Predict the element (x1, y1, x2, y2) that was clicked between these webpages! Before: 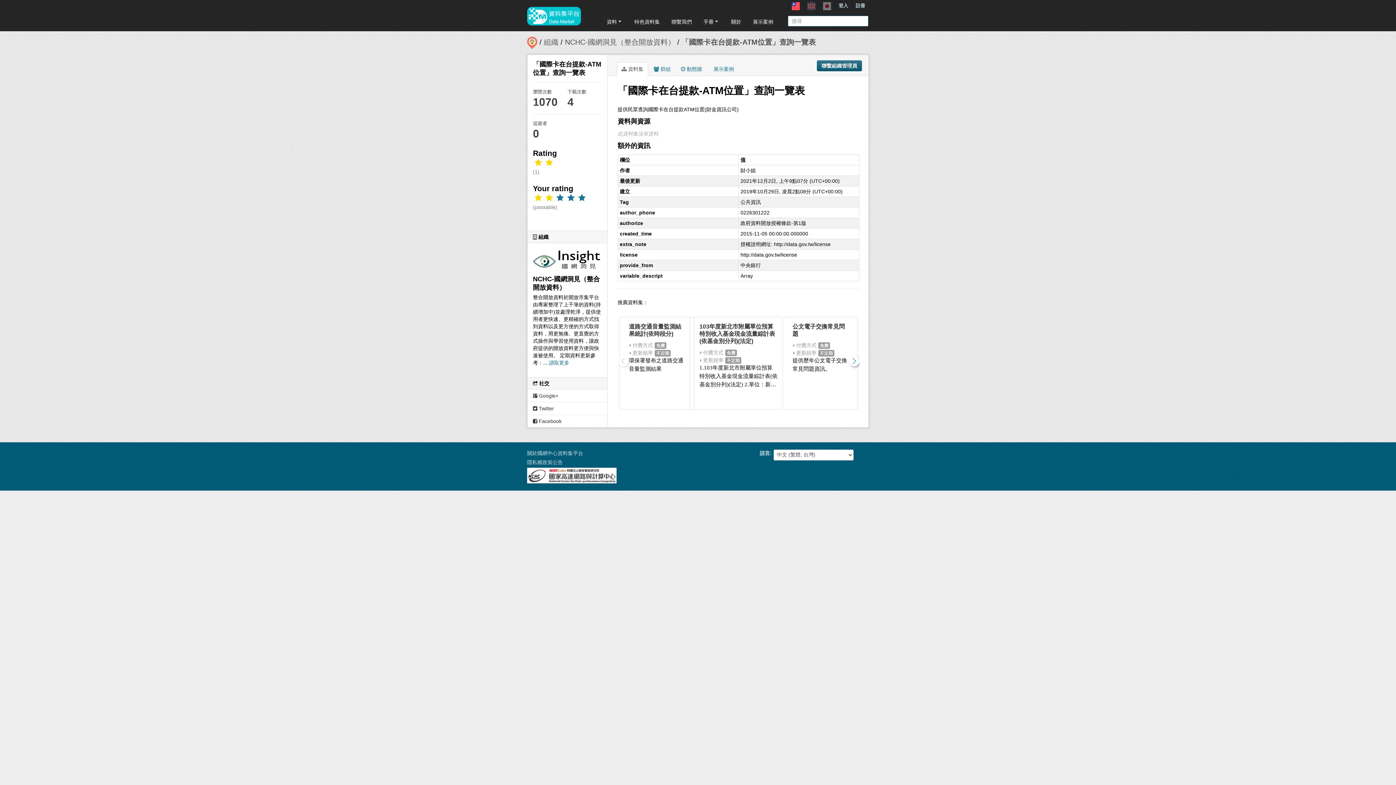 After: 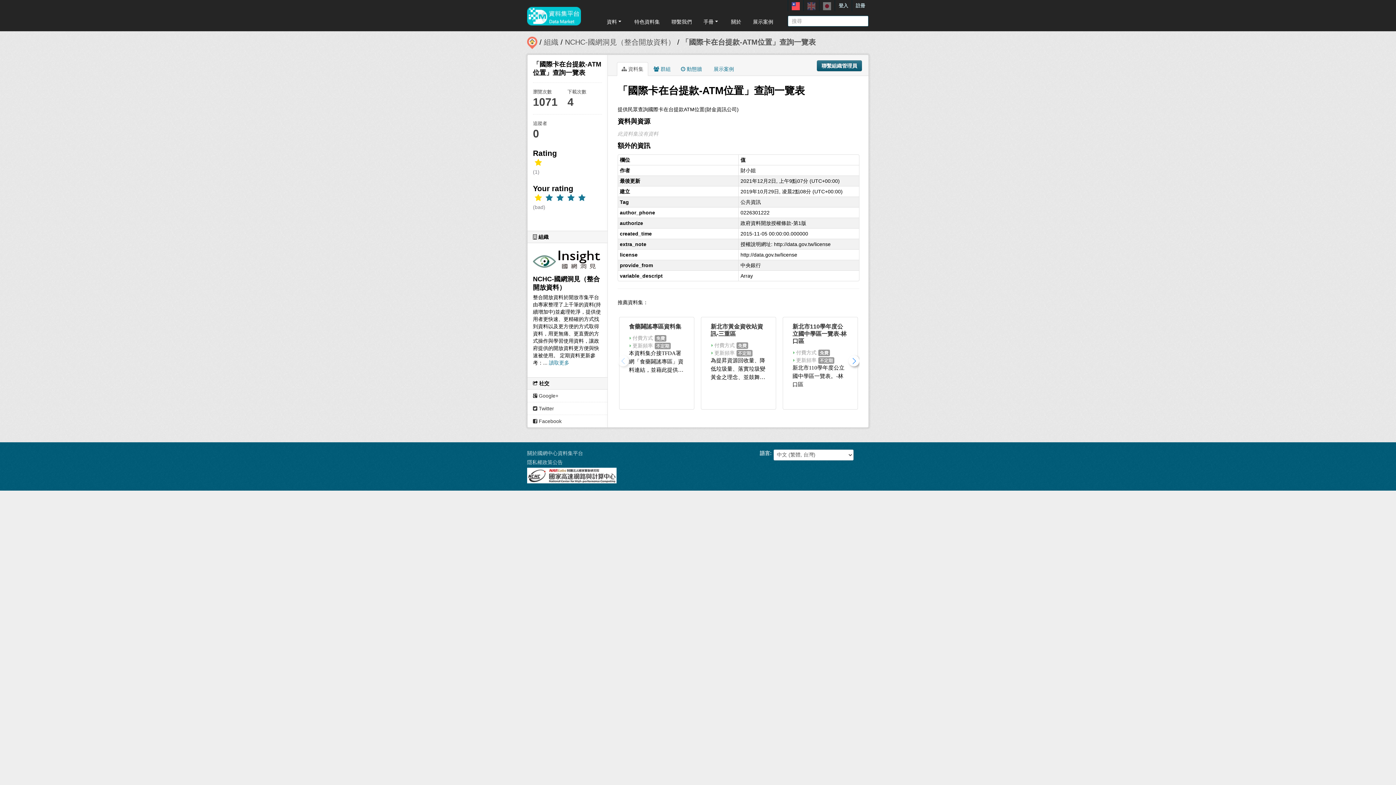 Action: bbox: (533, 194, 544, 201)